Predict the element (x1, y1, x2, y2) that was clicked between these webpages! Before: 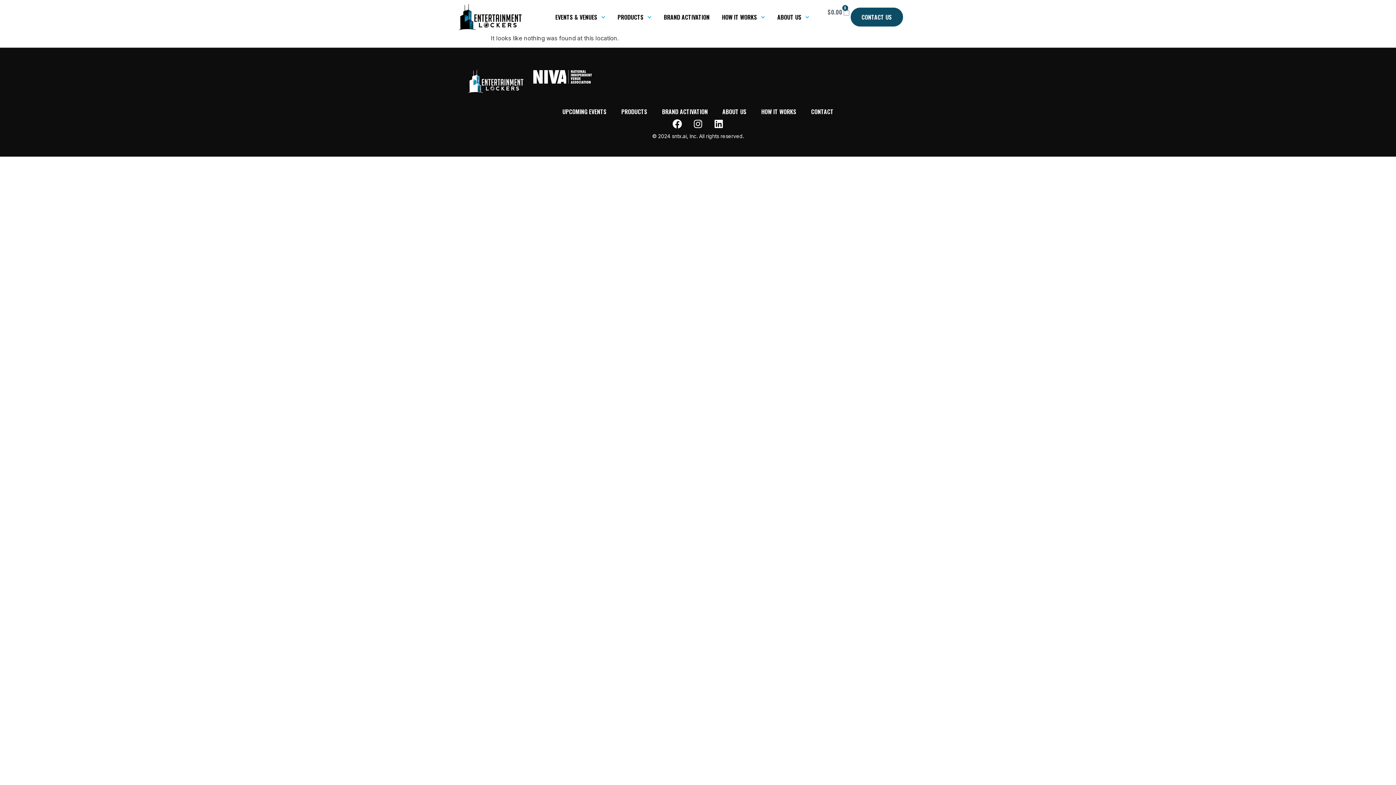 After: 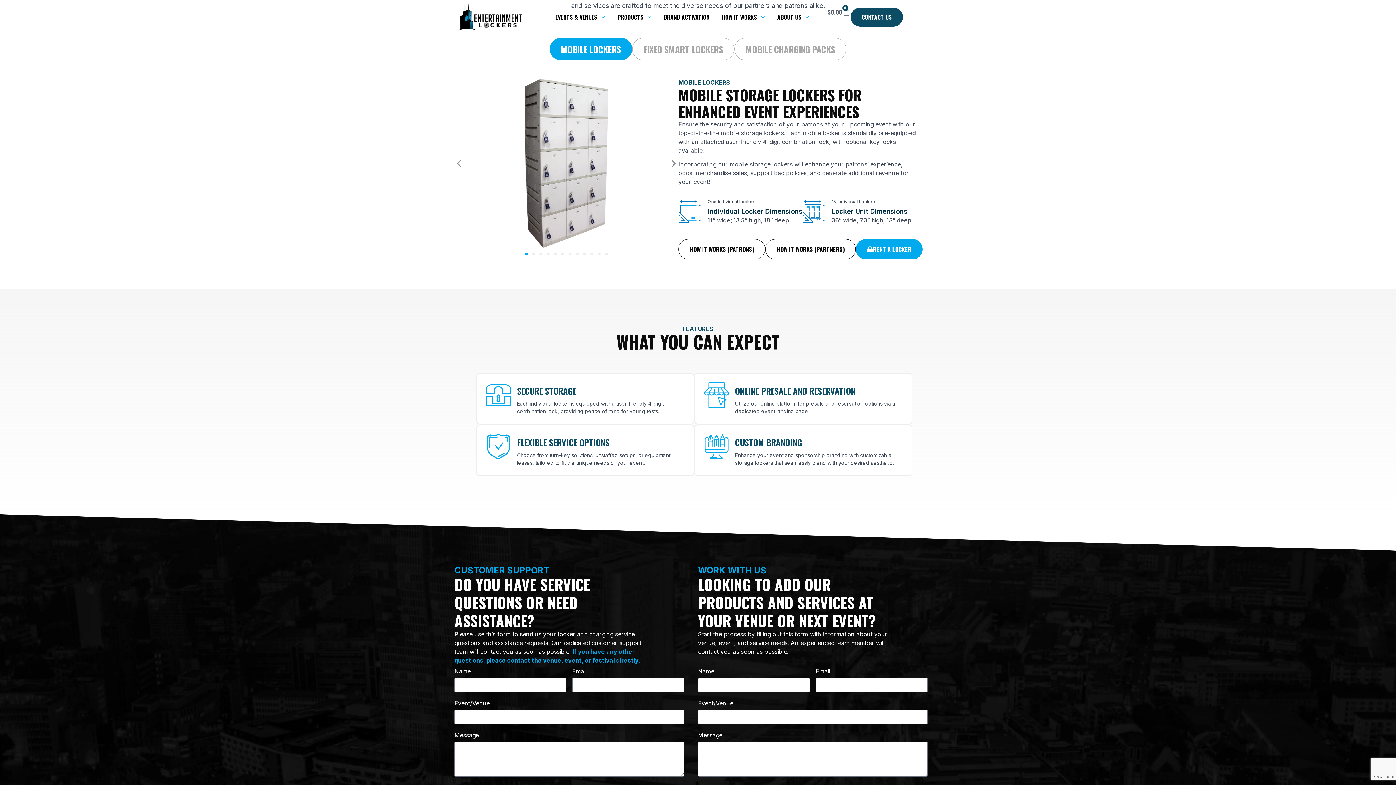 Action: label: PRODUCTS bbox: (621, 107, 647, 115)